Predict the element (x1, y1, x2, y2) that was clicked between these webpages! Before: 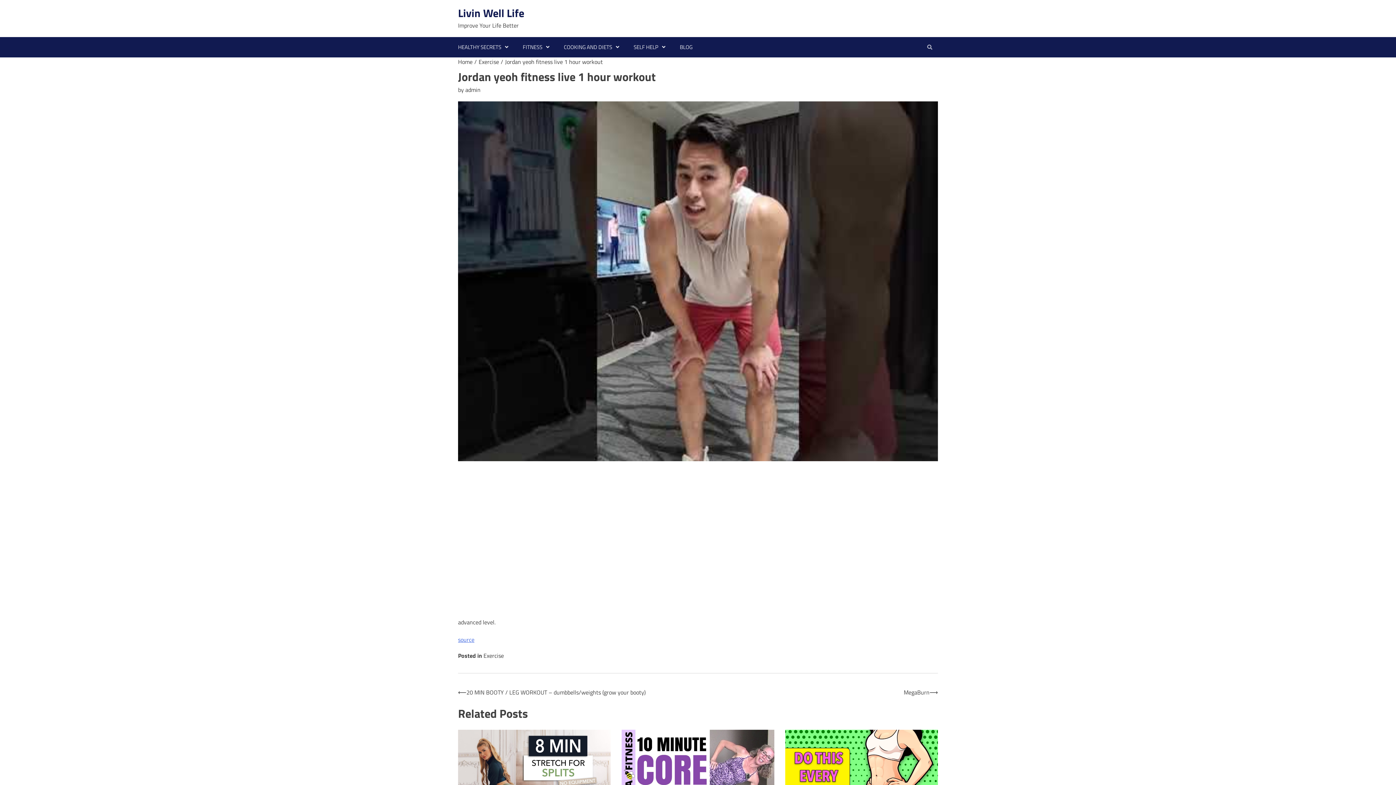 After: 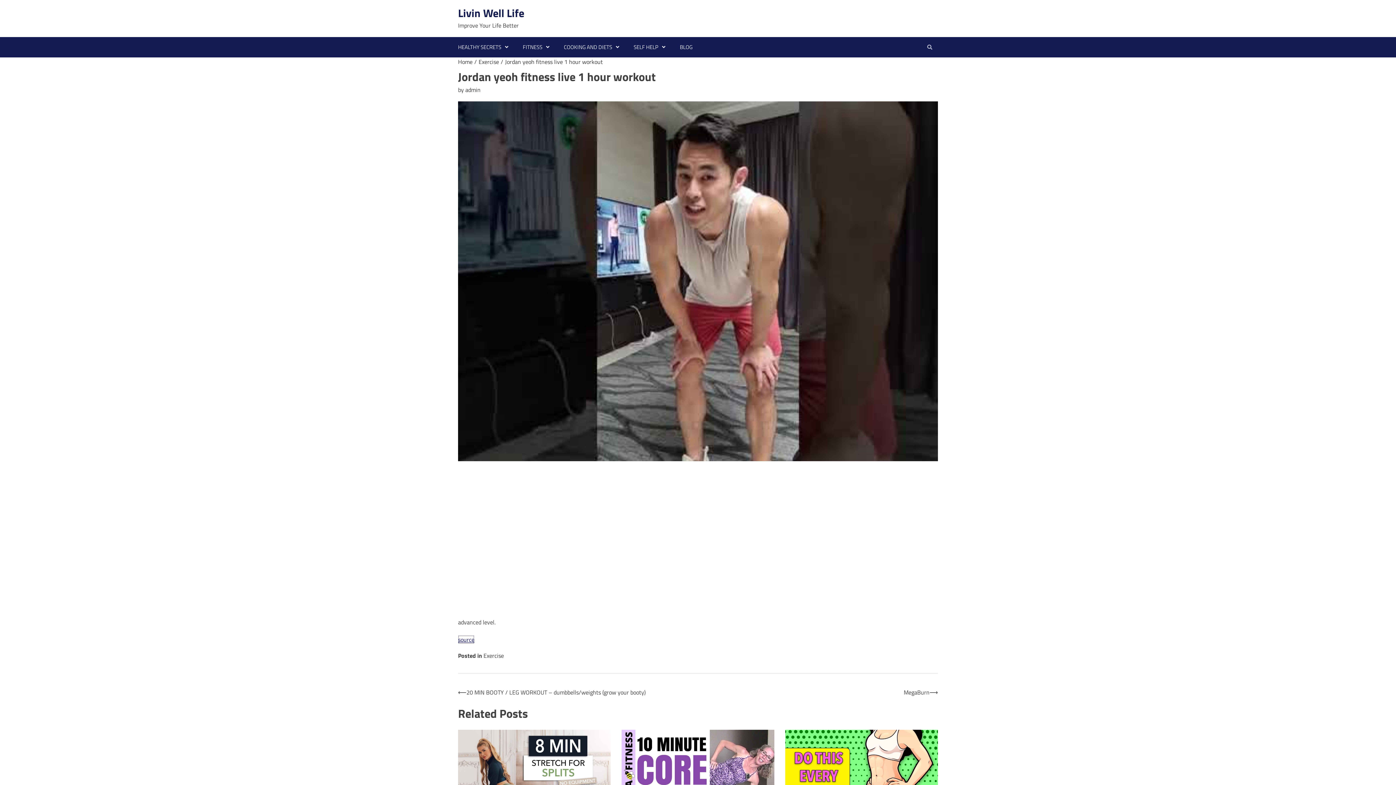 Action: label: source bbox: (458, 635, 474, 644)